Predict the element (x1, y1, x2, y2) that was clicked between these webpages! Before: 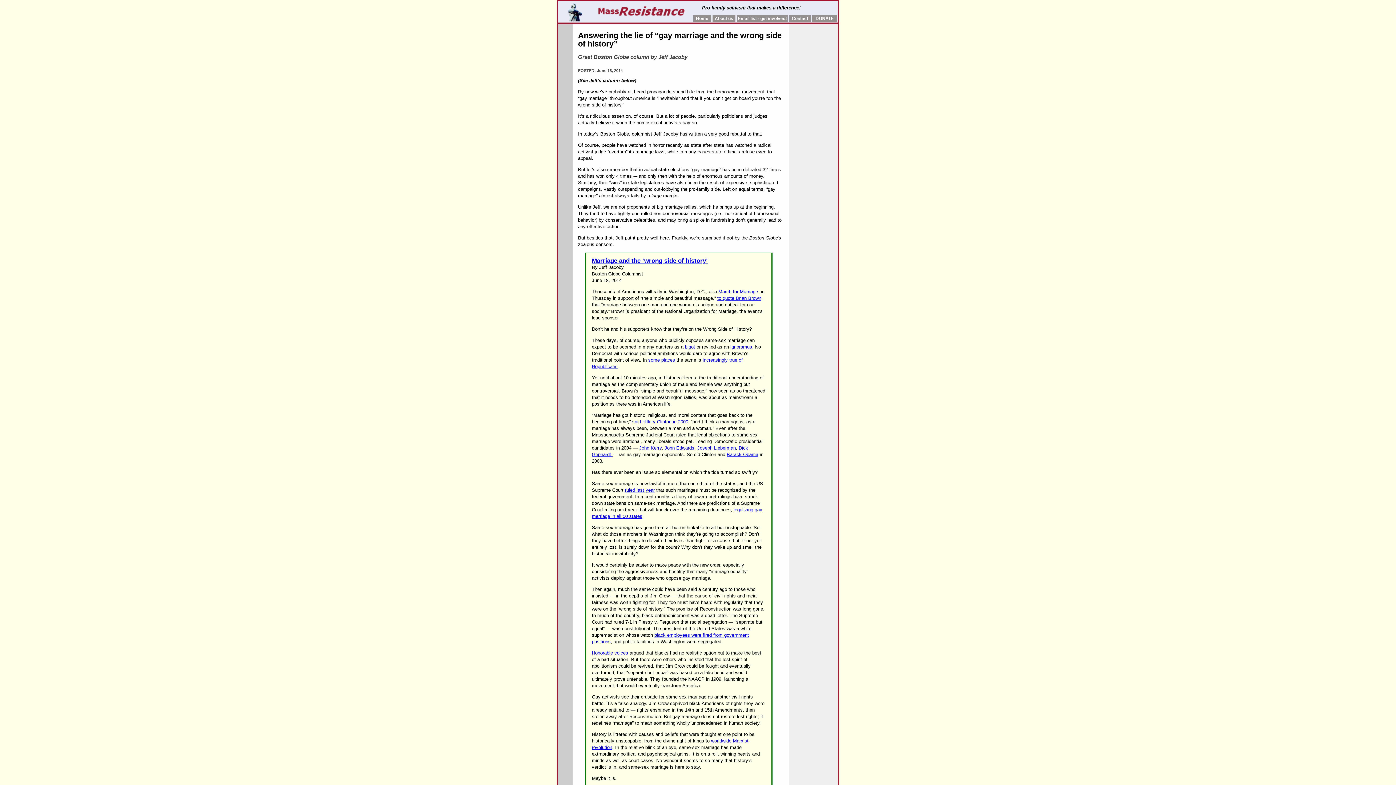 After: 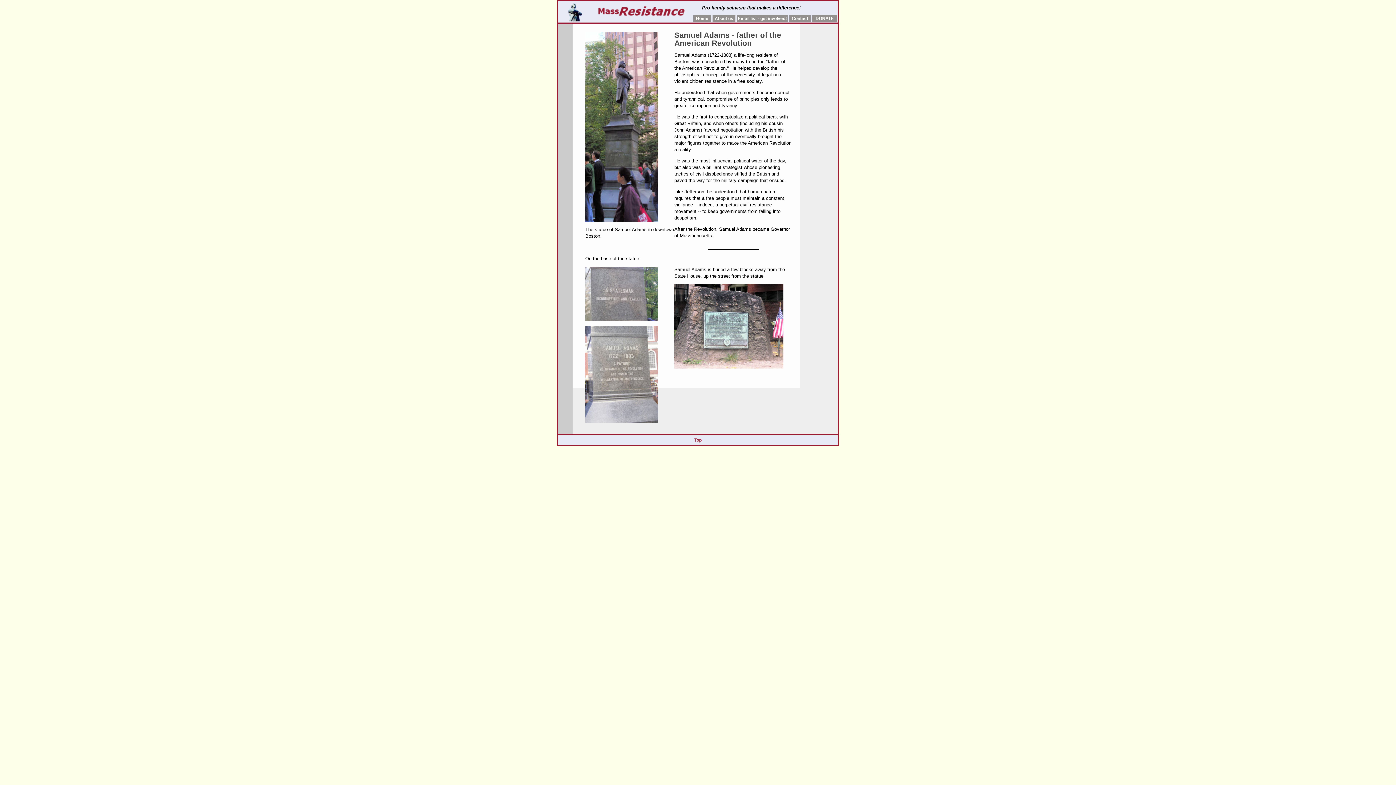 Action: bbox: (564, 16, 584, 22)